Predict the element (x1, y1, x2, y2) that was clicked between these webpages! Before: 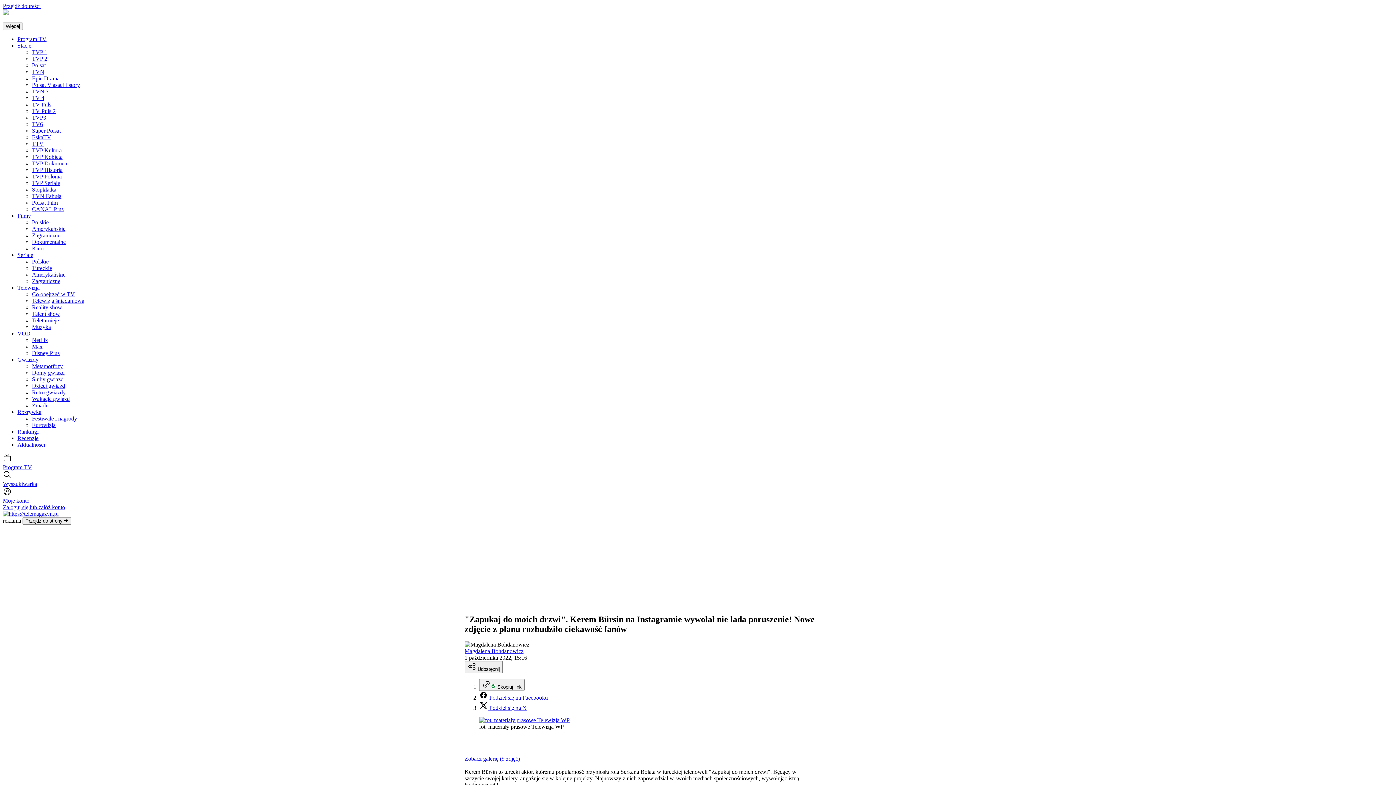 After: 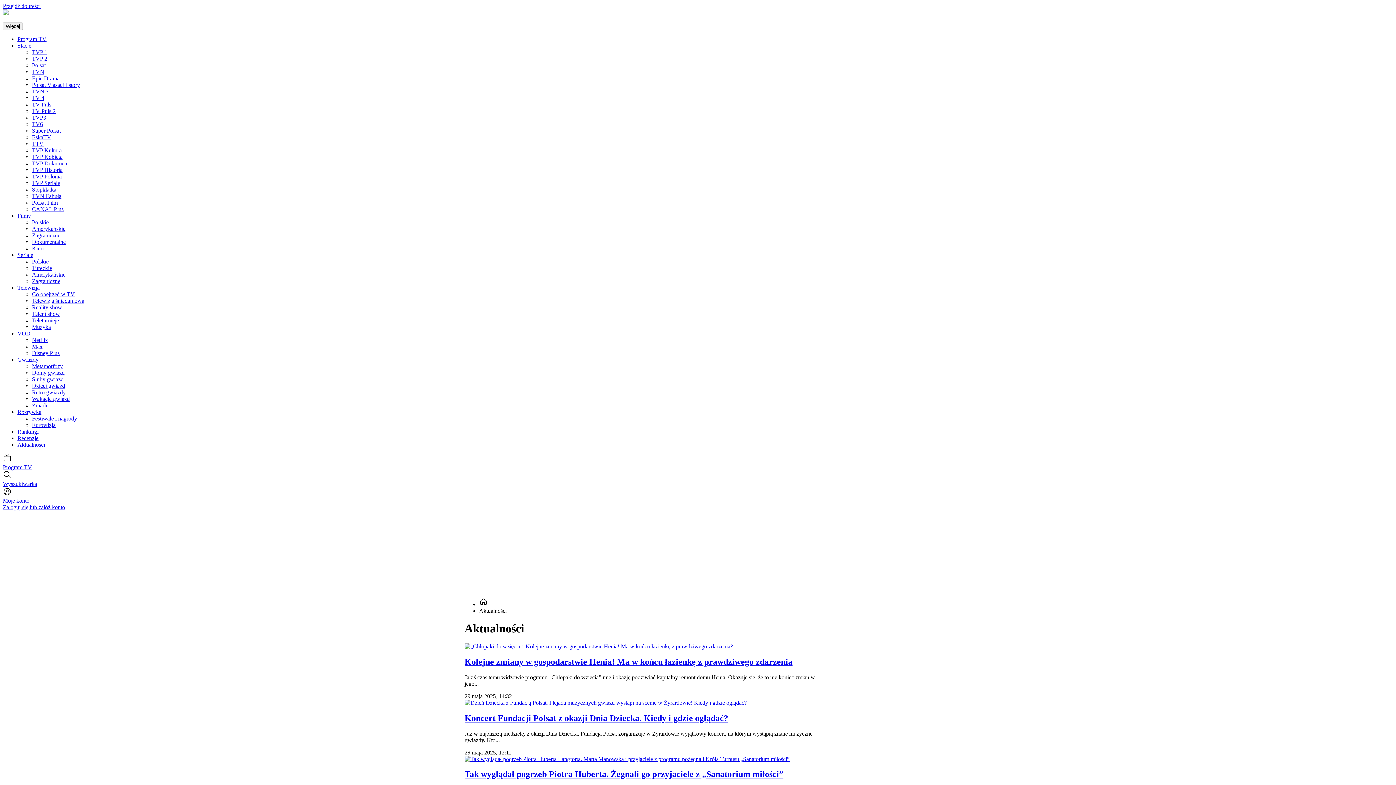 Action: bbox: (17, 441, 45, 448) label: Aktualności